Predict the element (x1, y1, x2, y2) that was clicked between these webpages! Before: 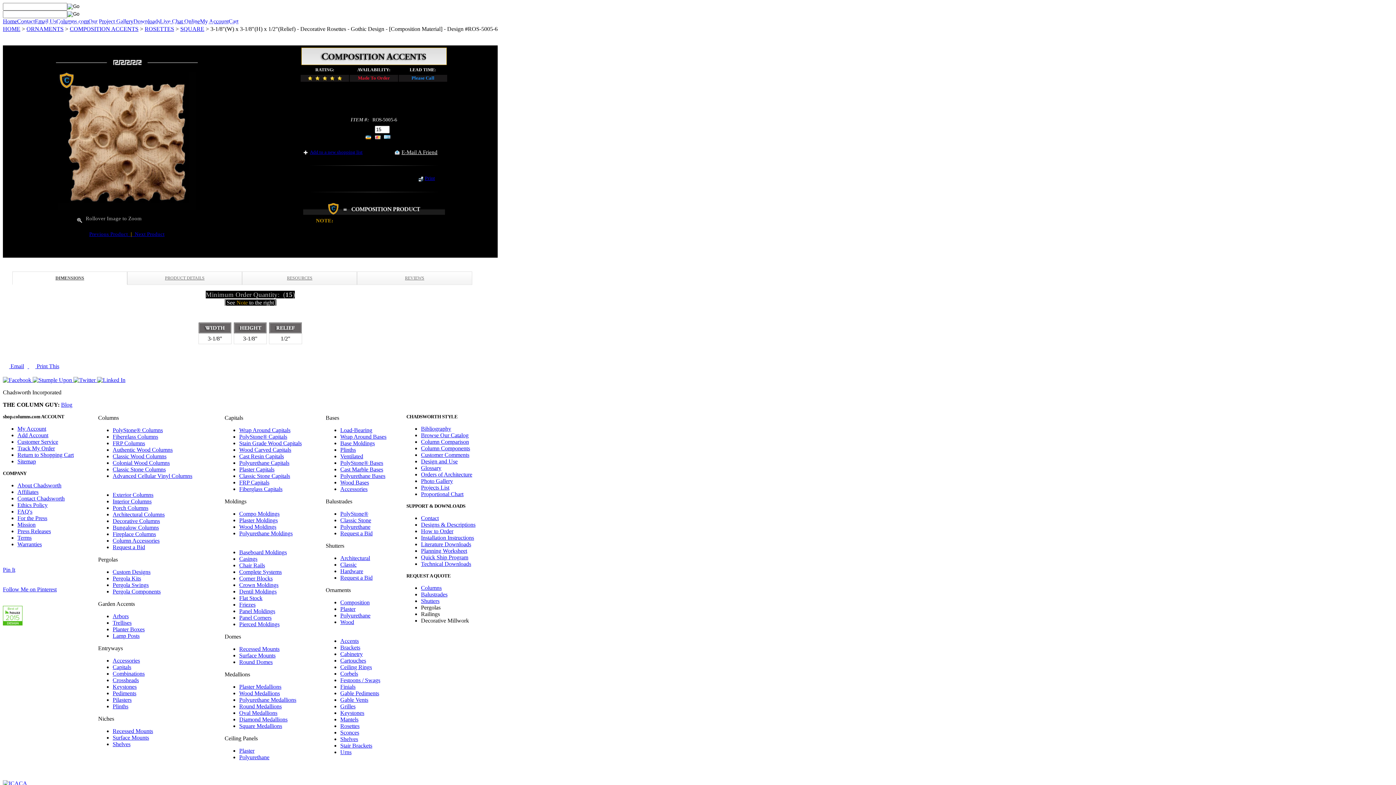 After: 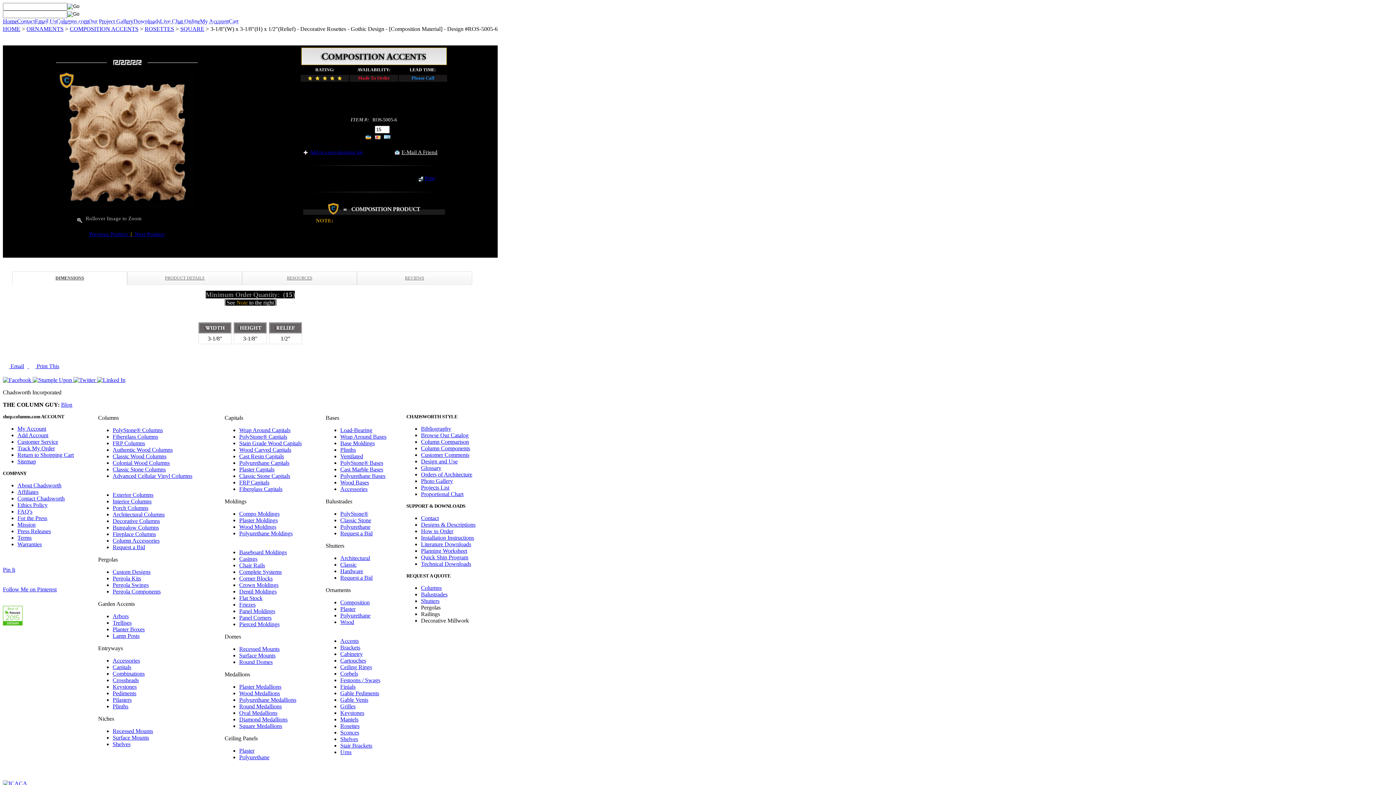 Action: bbox: (17, 495, 64, 501) label: Contact Chadsworth